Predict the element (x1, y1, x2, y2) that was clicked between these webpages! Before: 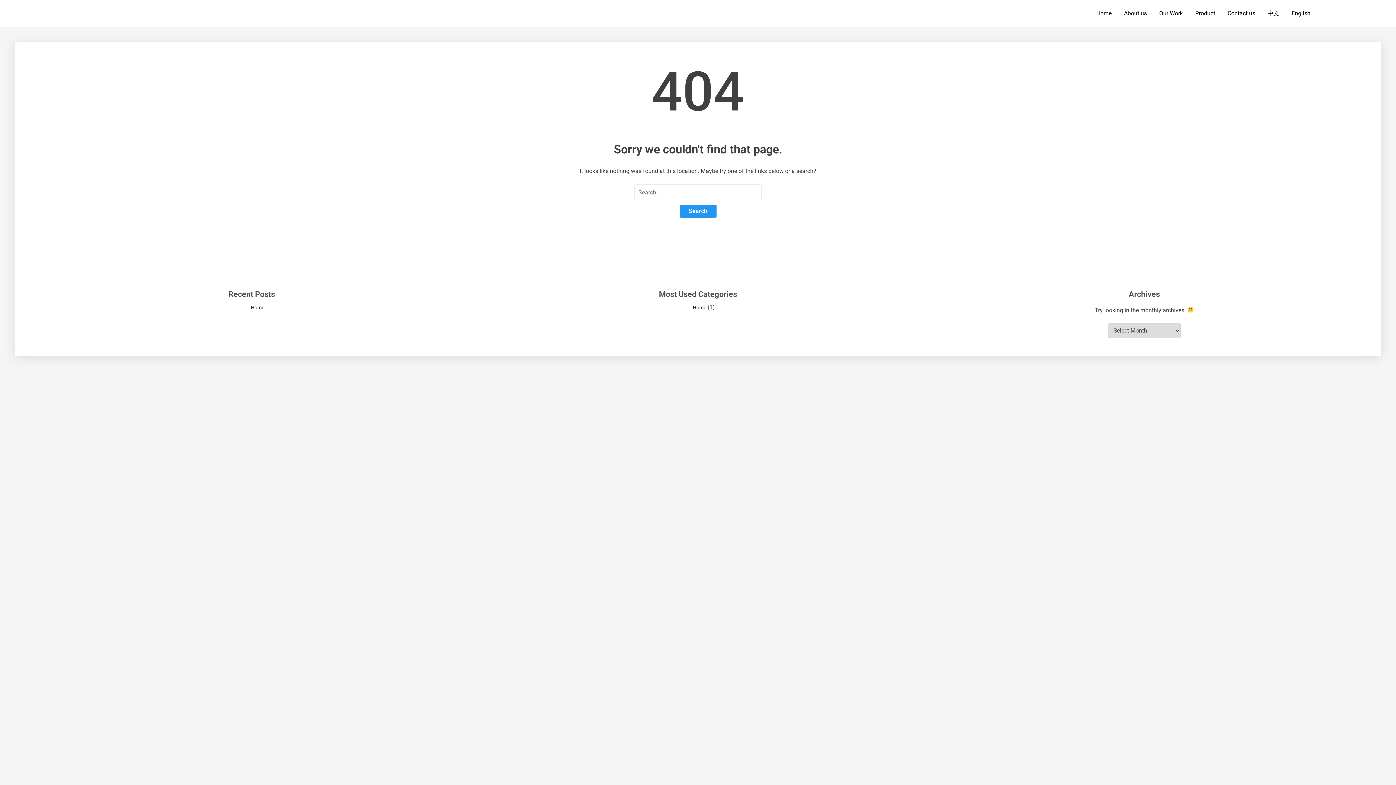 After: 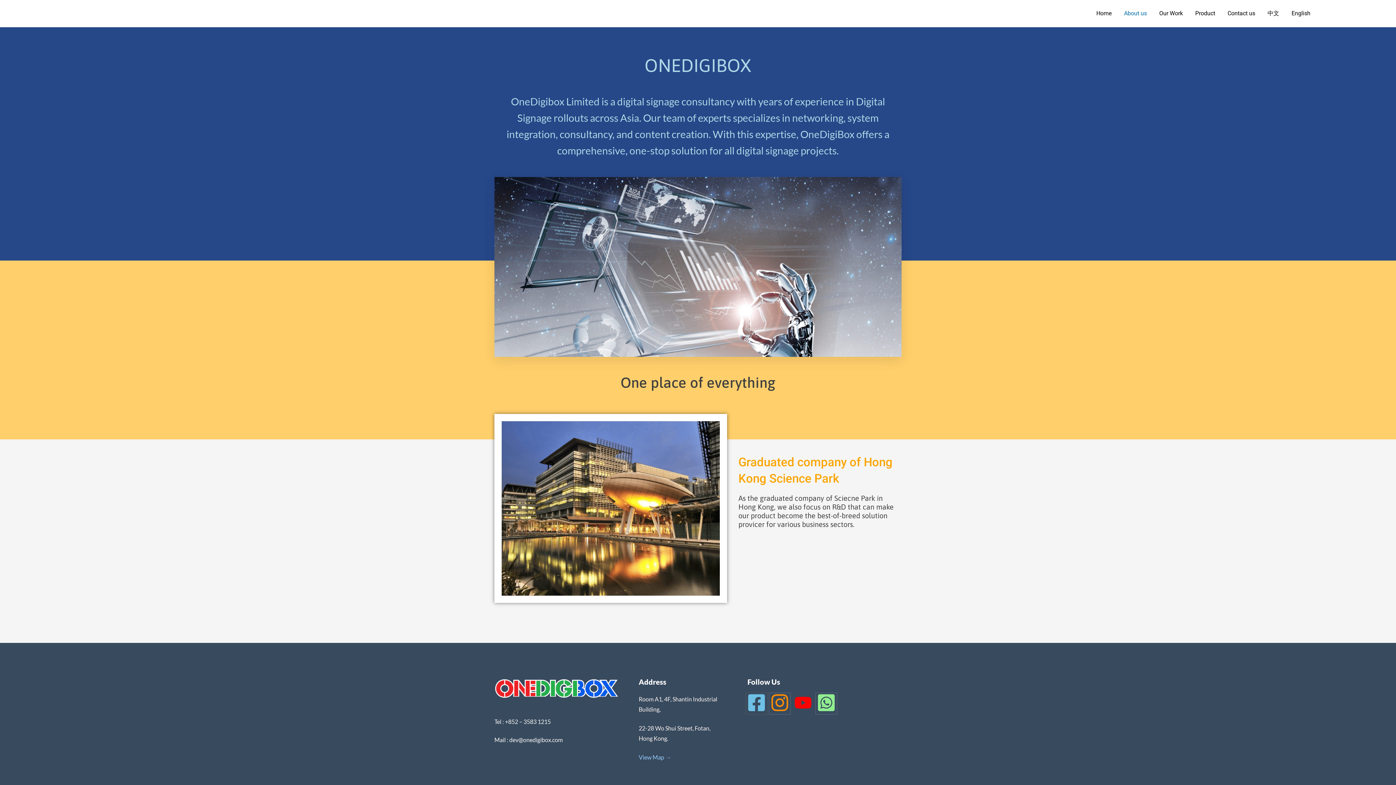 Action: bbox: (1118, 5, 1152, 21) label: About us